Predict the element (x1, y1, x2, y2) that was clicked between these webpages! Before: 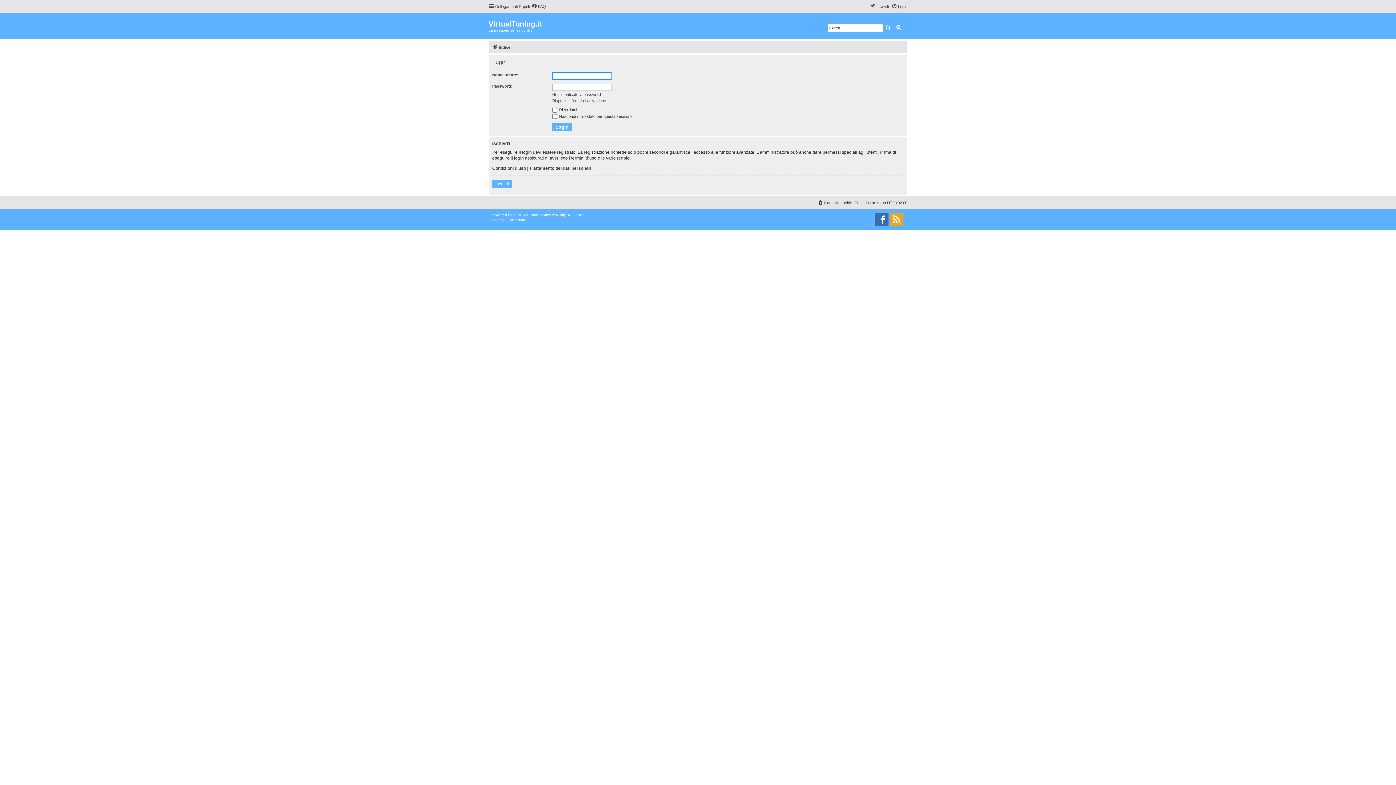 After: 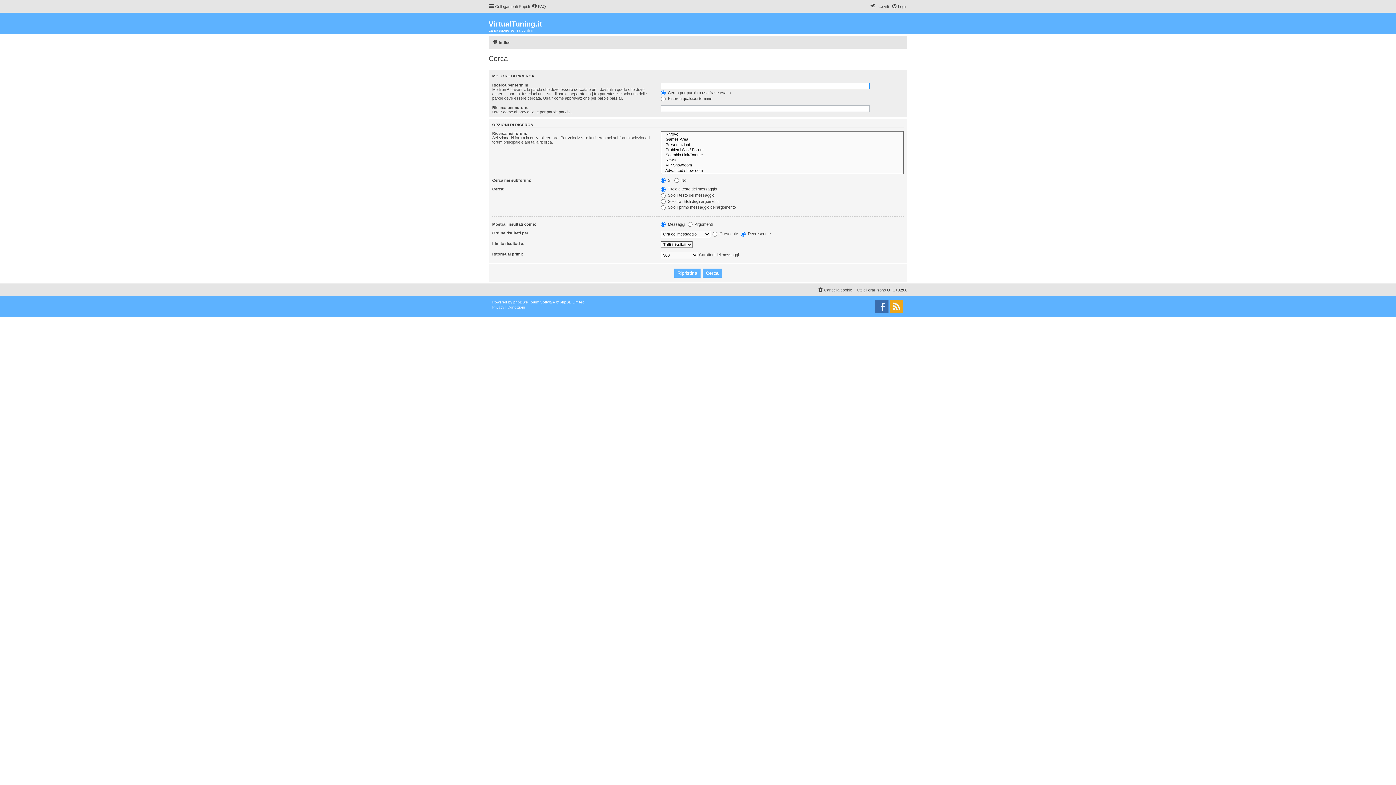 Action: label: Ricerca avanzata bbox: (893, 23, 904, 32)